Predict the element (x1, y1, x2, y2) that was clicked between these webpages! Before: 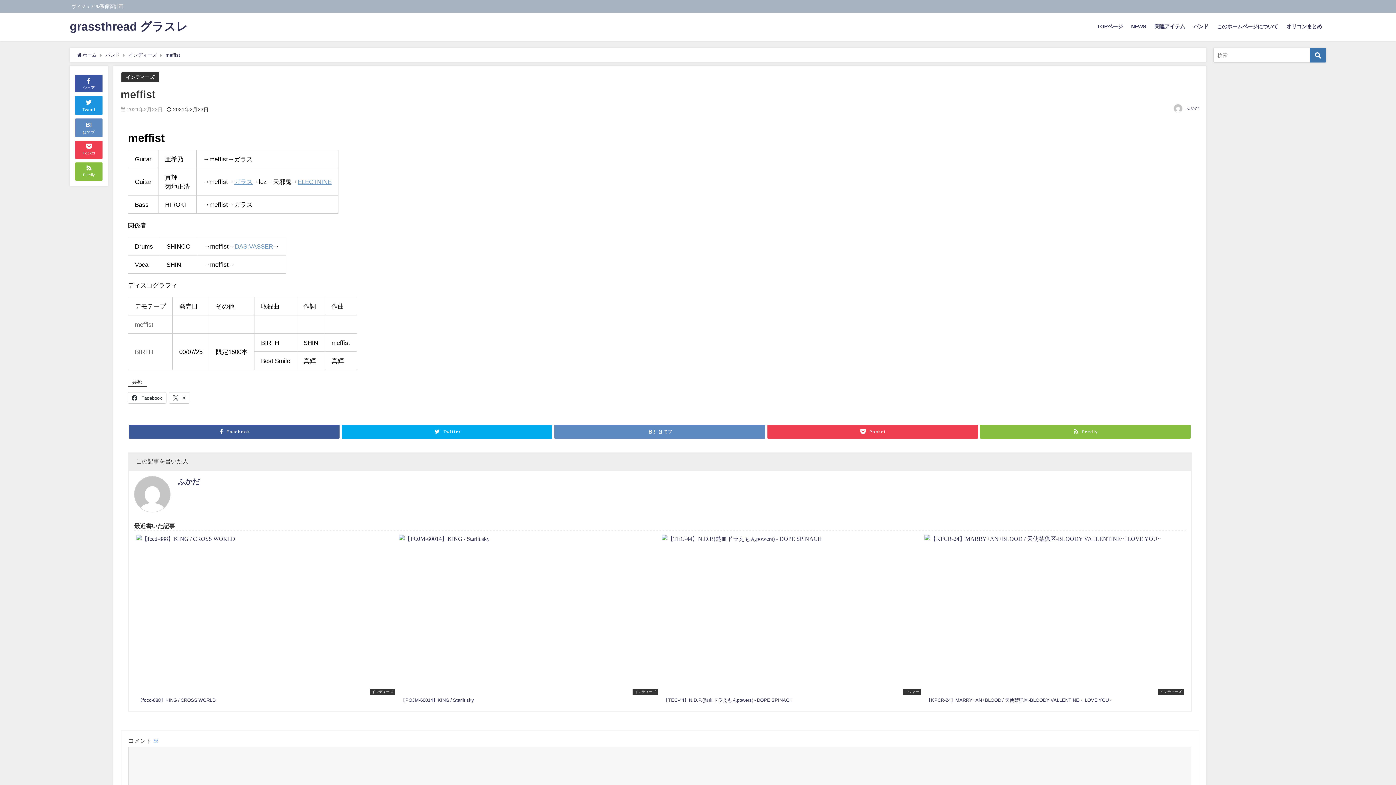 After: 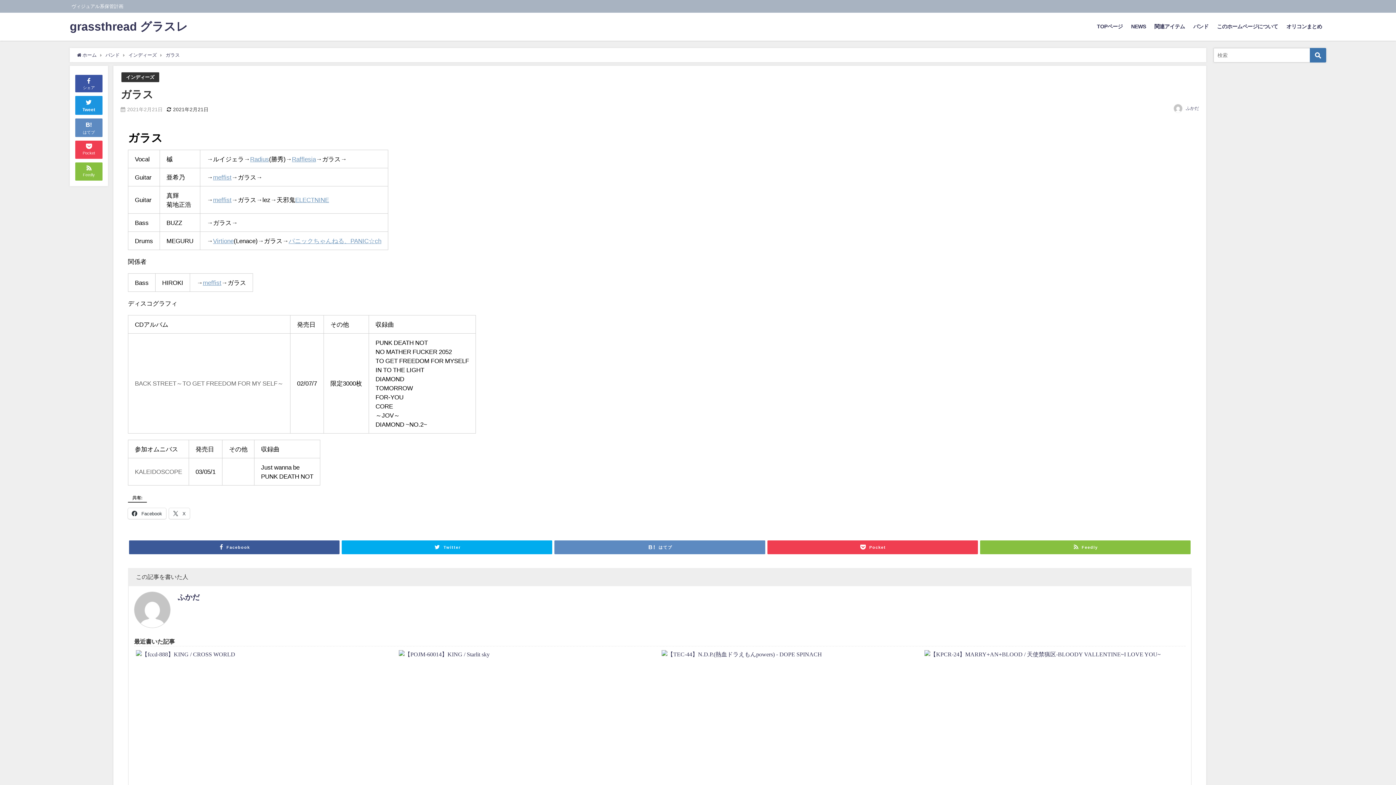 Action: label: ガラス bbox: (234, 178, 252, 184)